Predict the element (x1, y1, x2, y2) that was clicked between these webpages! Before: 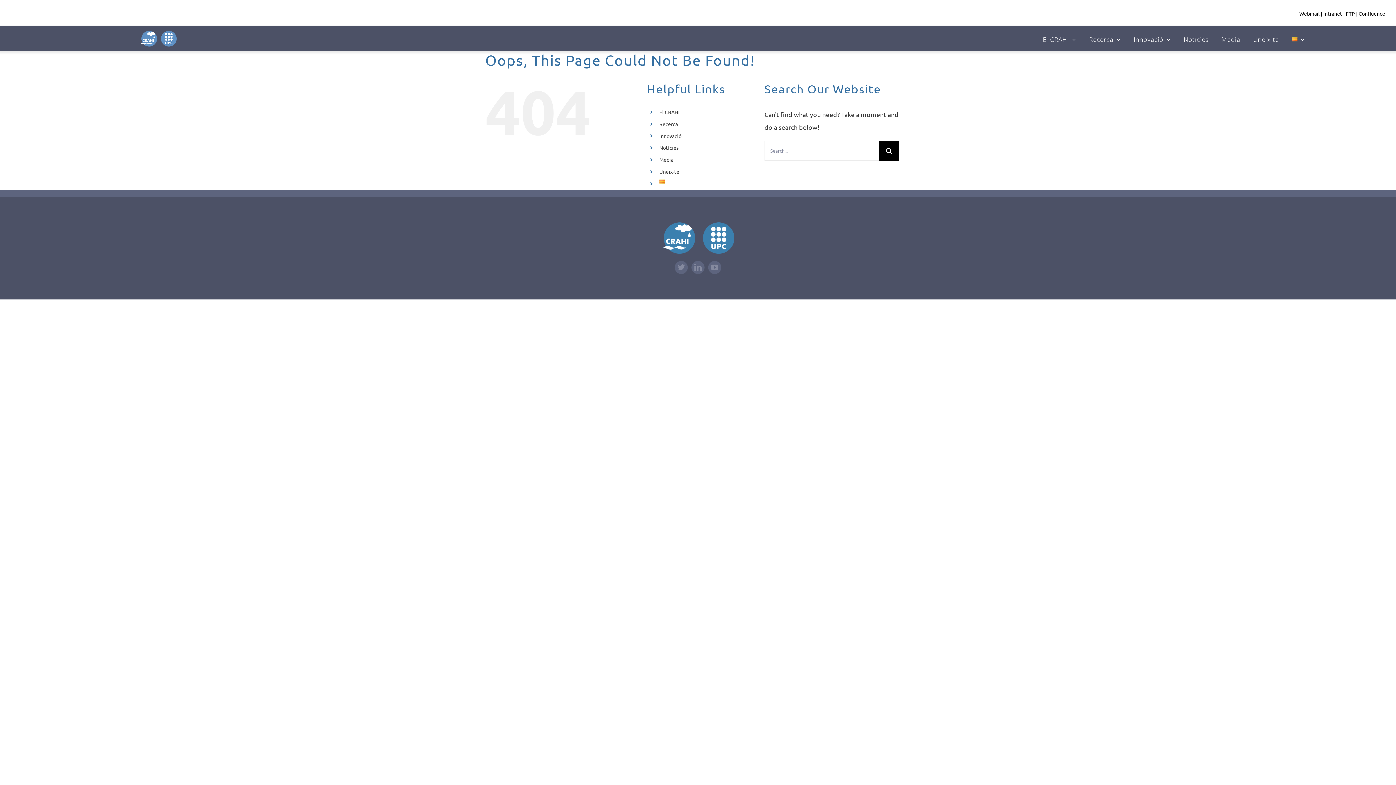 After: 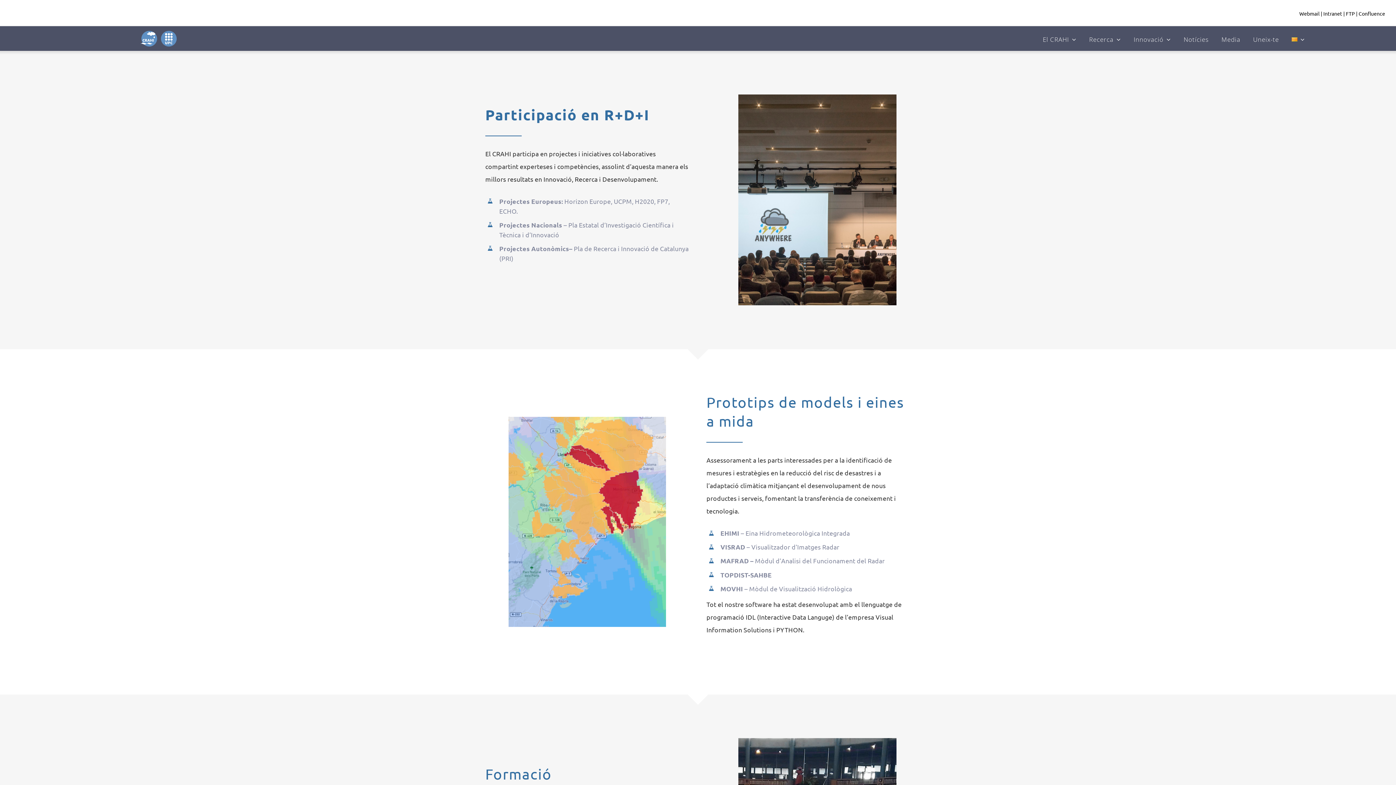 Action: label: Innovació bbox: (1134, 26, 1171, 50)